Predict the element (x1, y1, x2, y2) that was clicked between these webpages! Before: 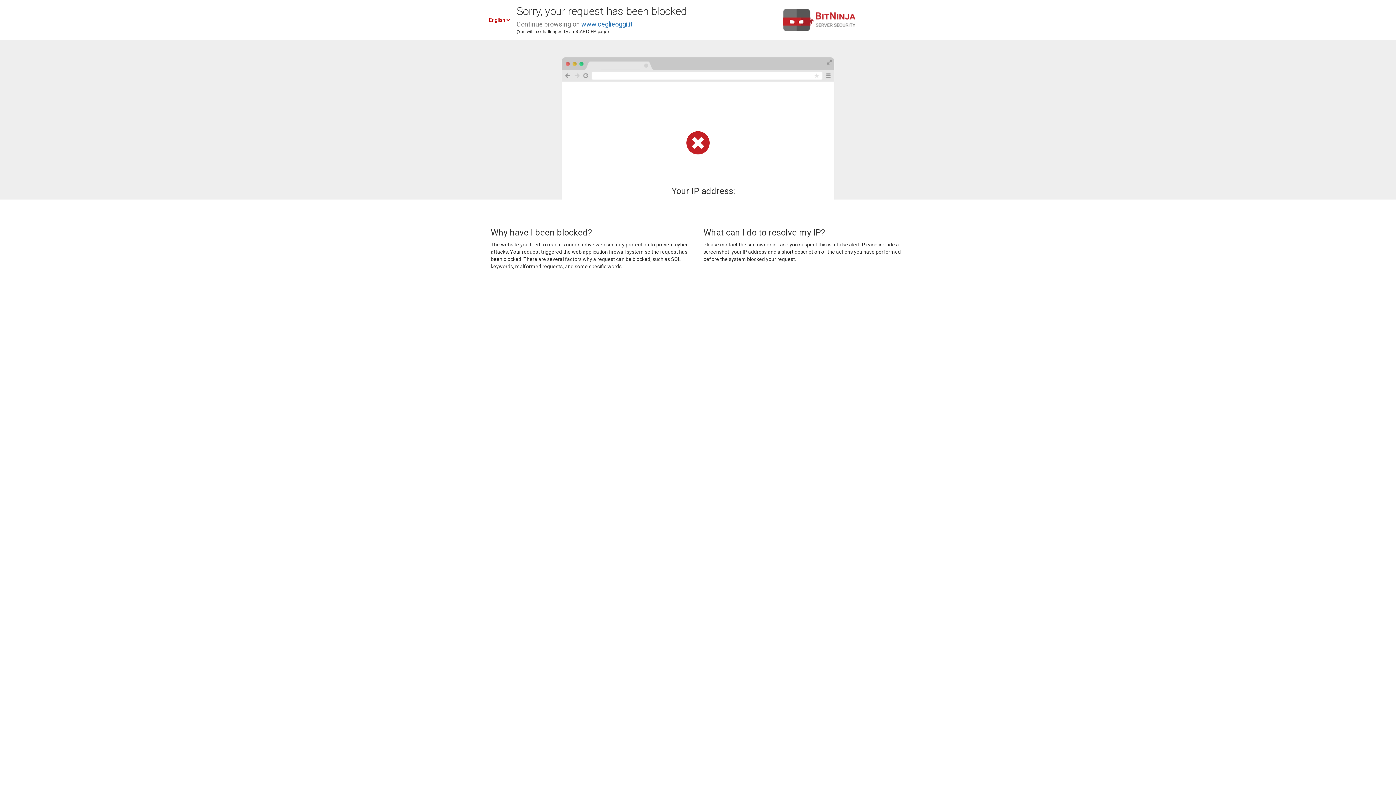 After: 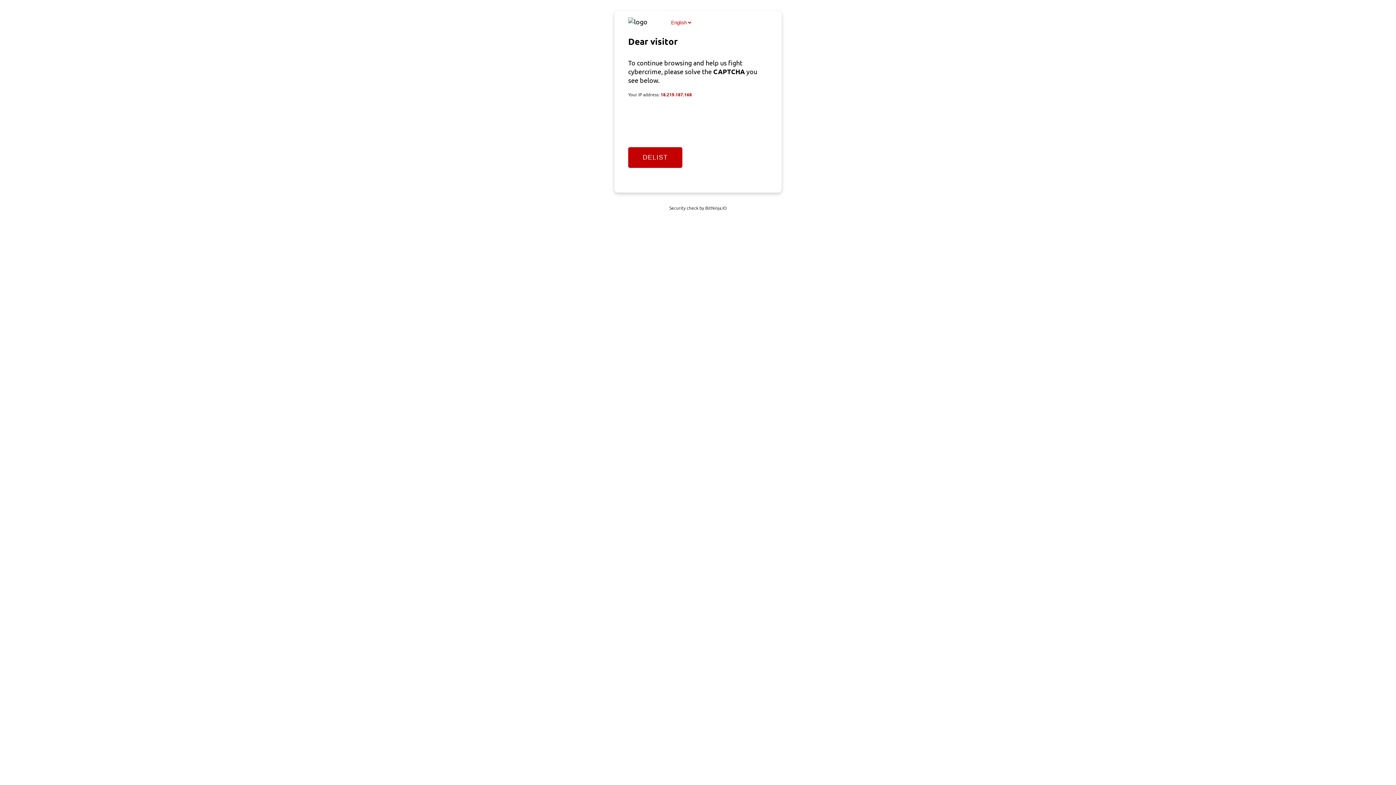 Action: bbox: (581, 20, 632, 28) label: www.ceglieoggi.it